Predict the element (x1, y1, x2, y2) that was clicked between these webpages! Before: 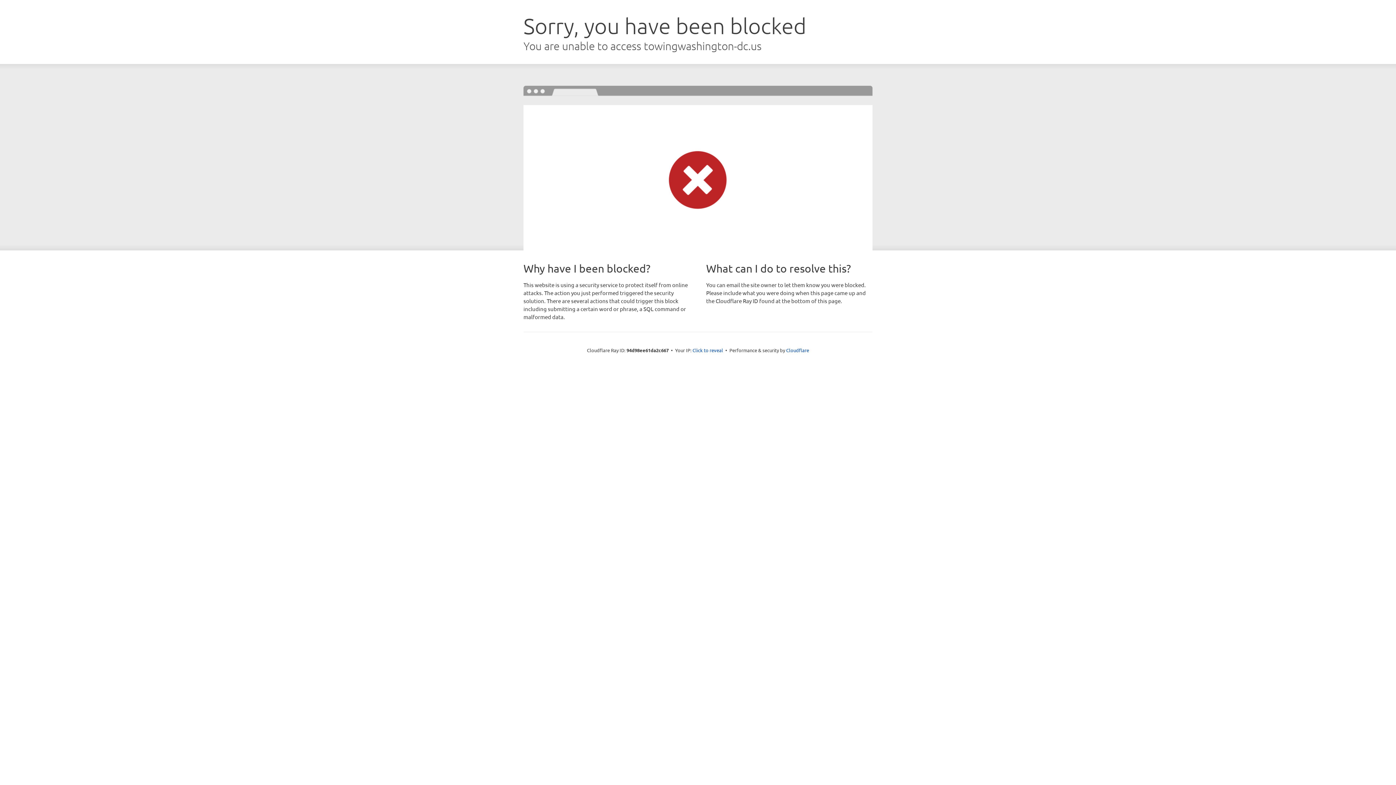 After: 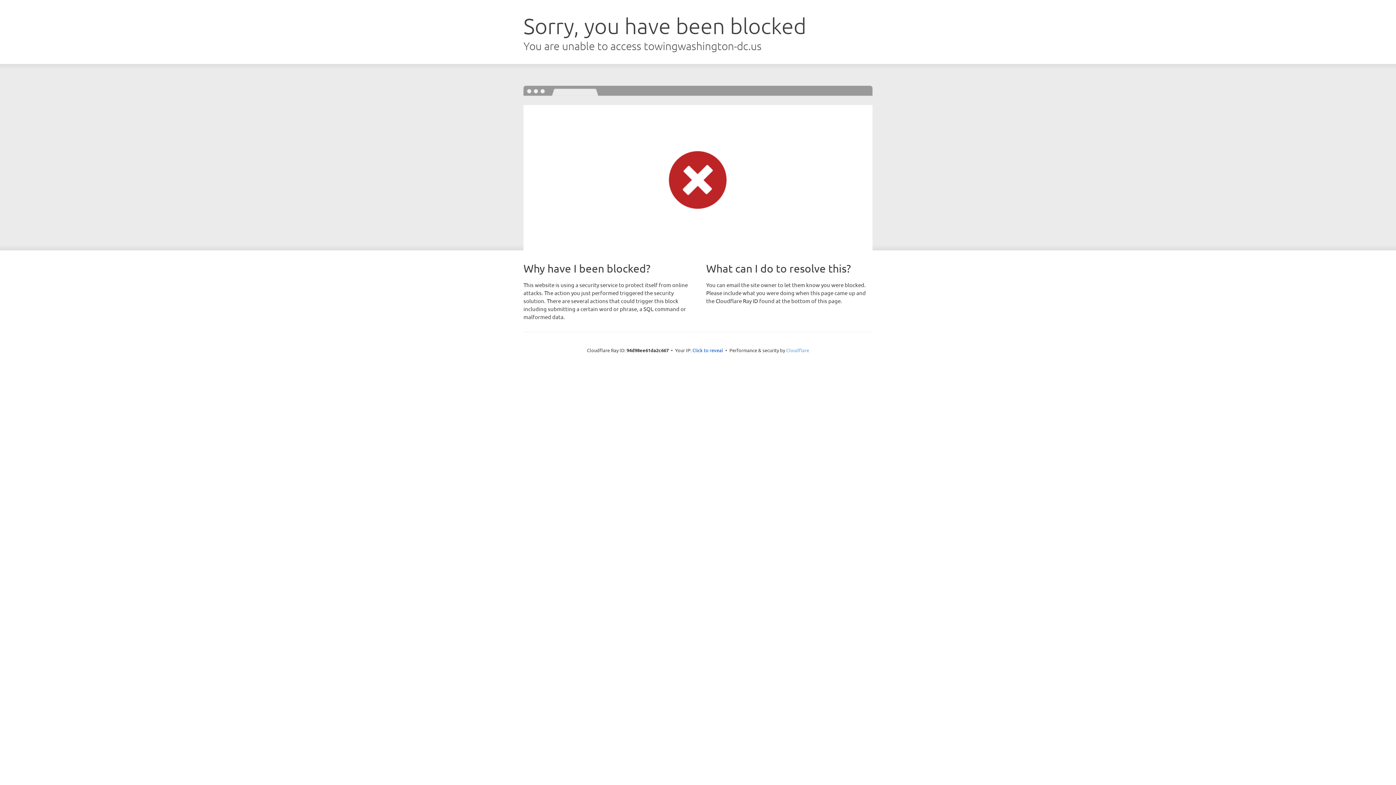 Action: label: Cloudflare bbox: (786, 347, 809, 353)